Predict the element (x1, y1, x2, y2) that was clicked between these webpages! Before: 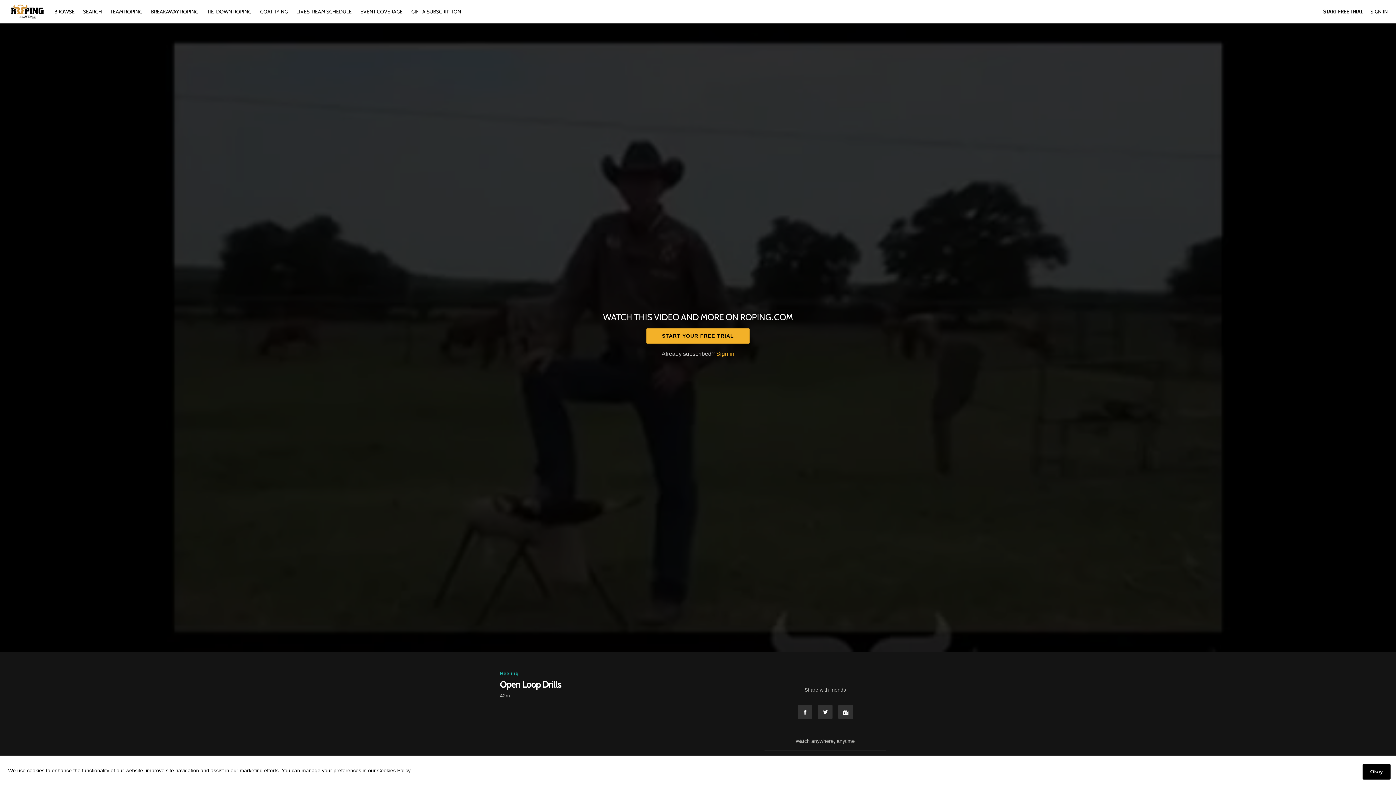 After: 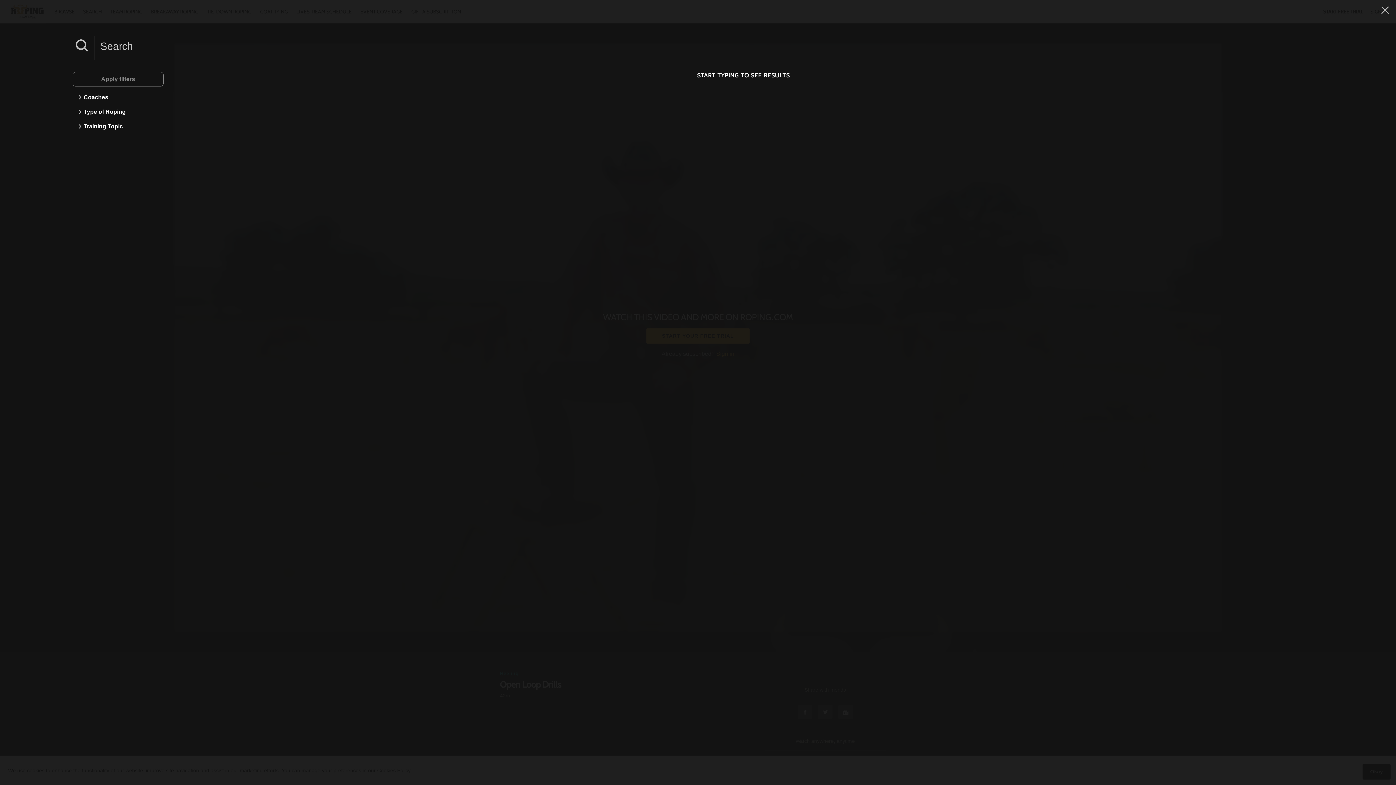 Action: label: SEARCH  bbox: (79, 8, 106, 14)